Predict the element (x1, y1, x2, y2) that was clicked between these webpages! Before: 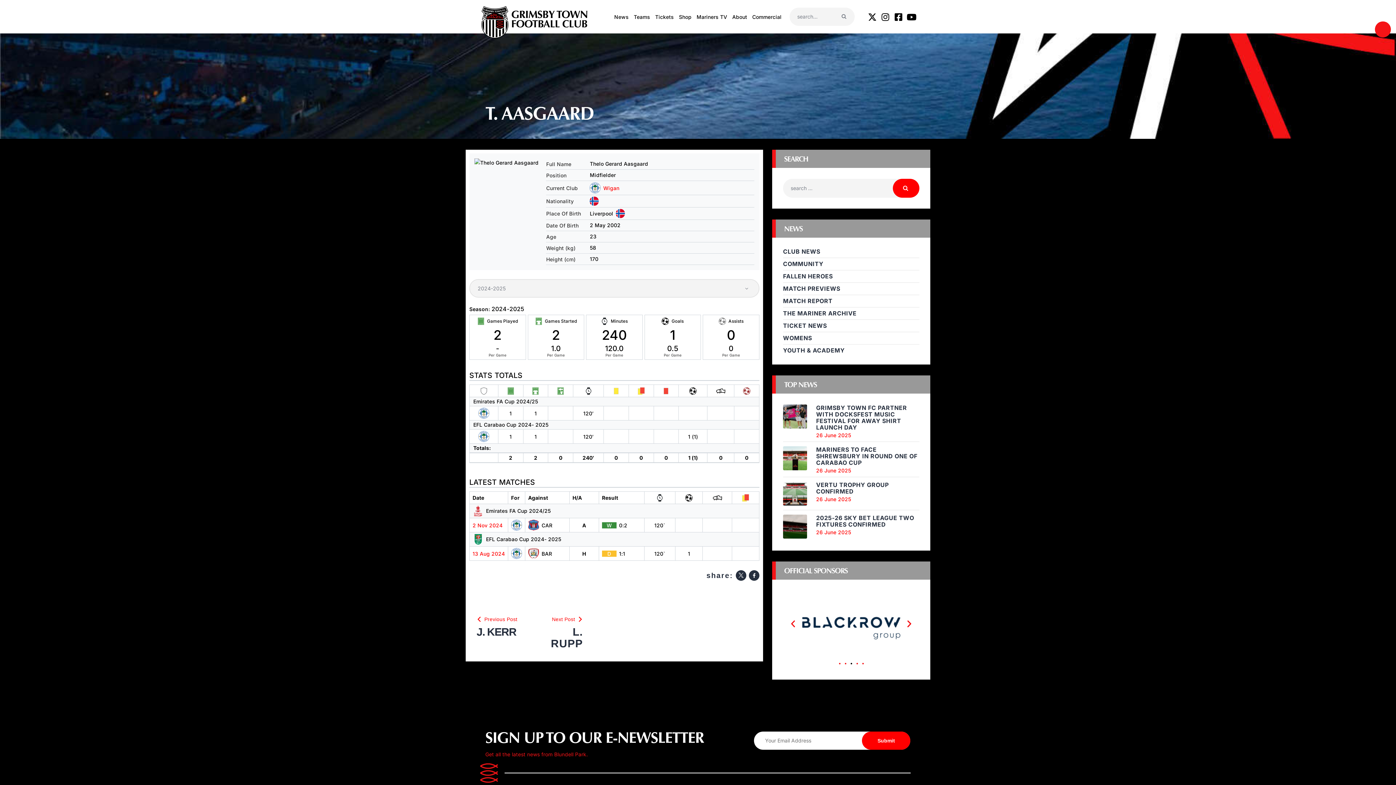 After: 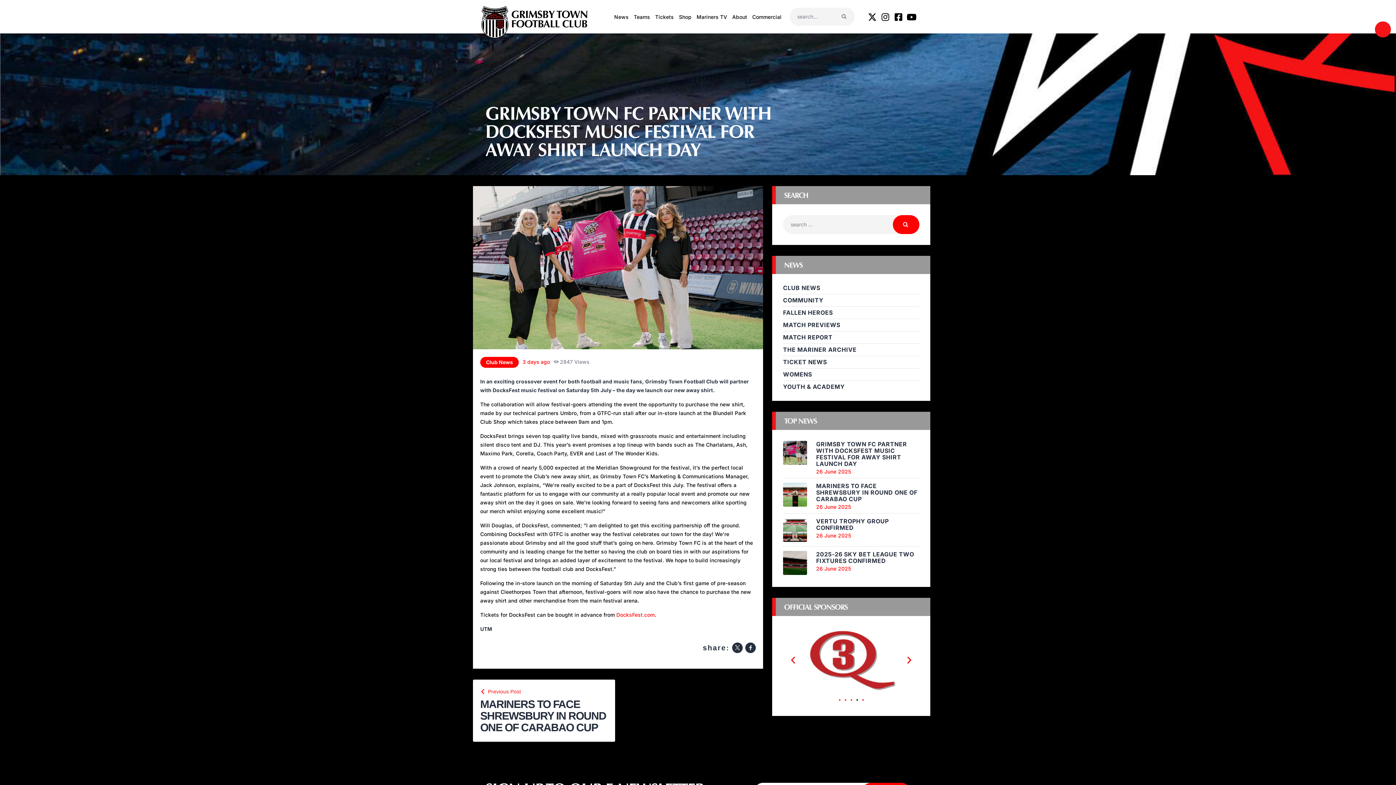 Action: bbox: (816, 404, 919, 430) label: GRIMSBY TOWN FC PARTNER WITH DOCKSFEST MUSIC FESTIVAL FOR AWAY SHIRT LAUNCH DAY